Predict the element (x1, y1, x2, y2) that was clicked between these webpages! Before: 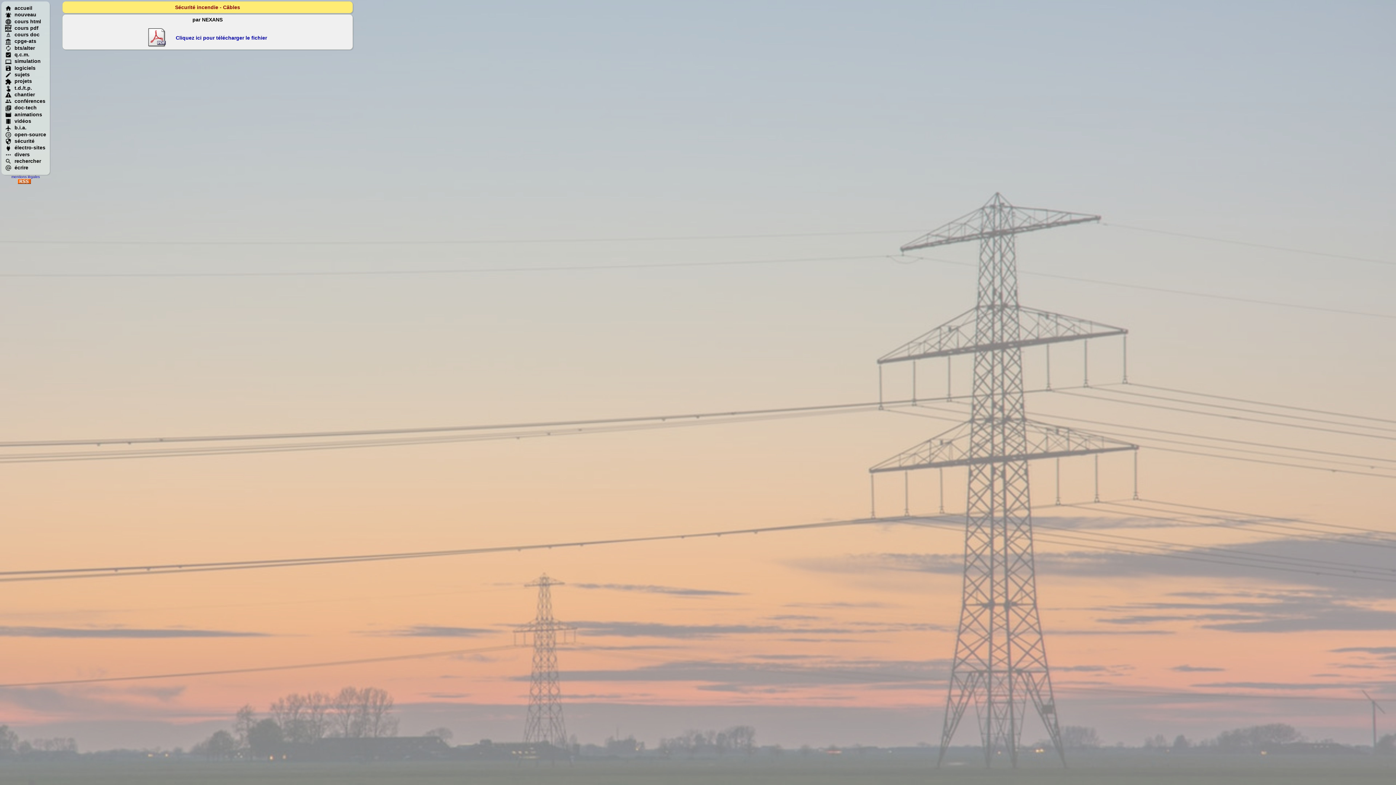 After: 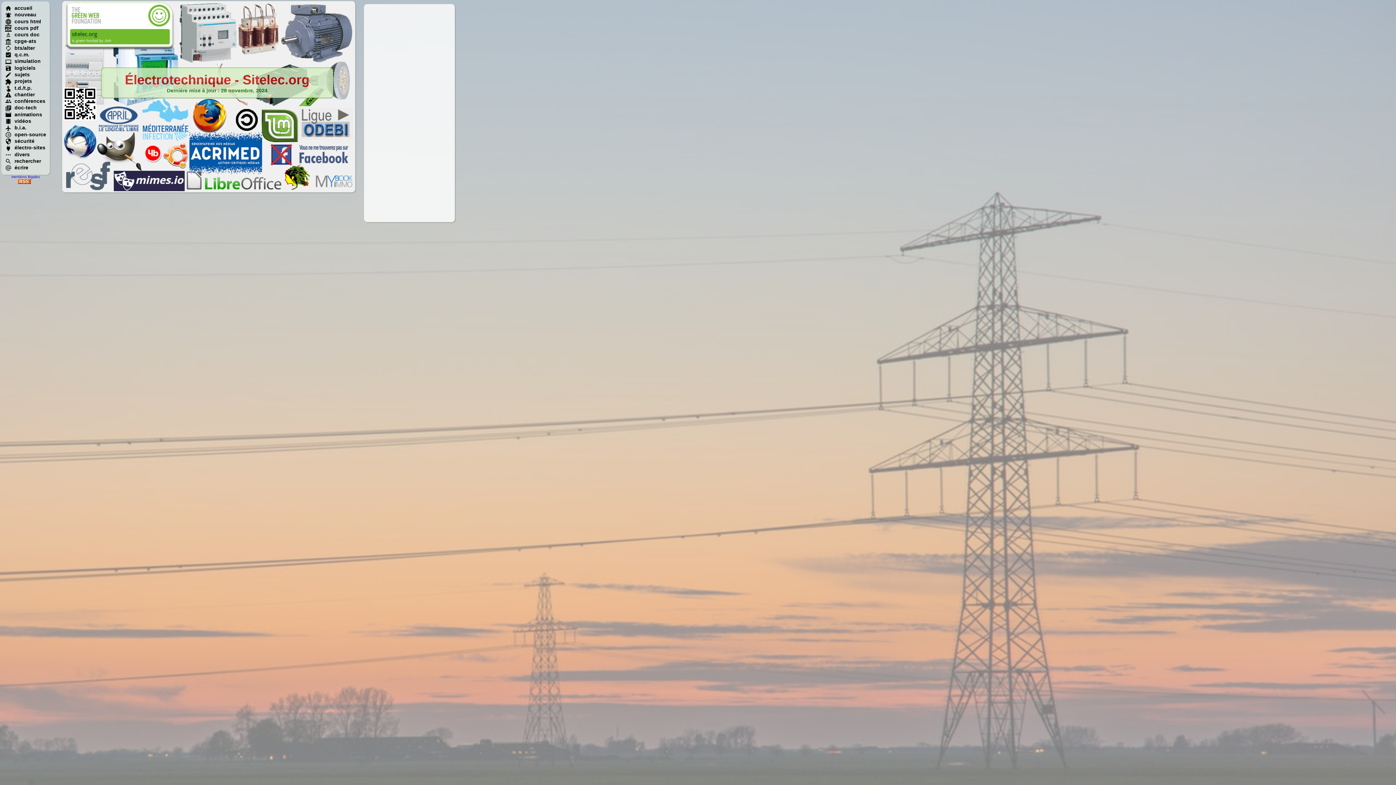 Action: bbox: (5, 5, 32, 10) label: accueil
